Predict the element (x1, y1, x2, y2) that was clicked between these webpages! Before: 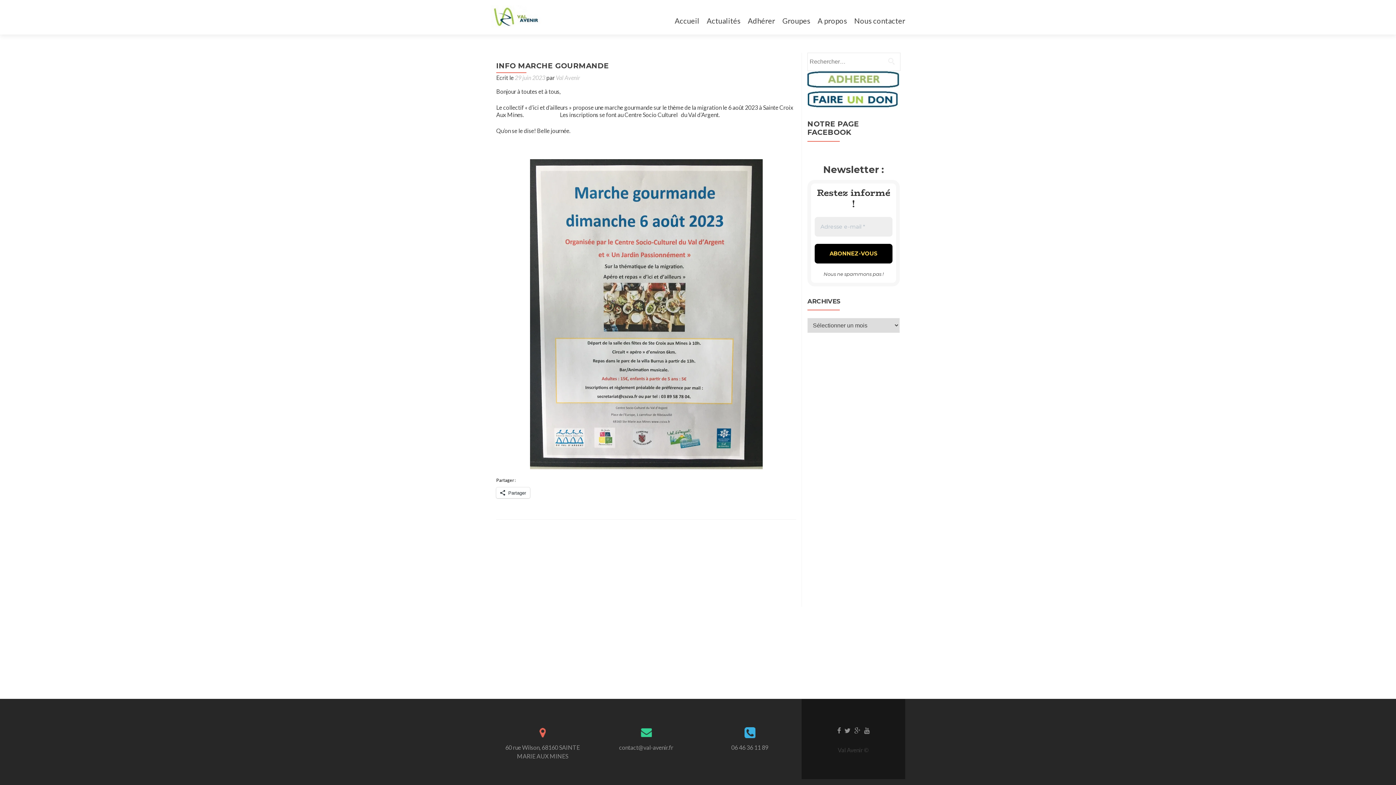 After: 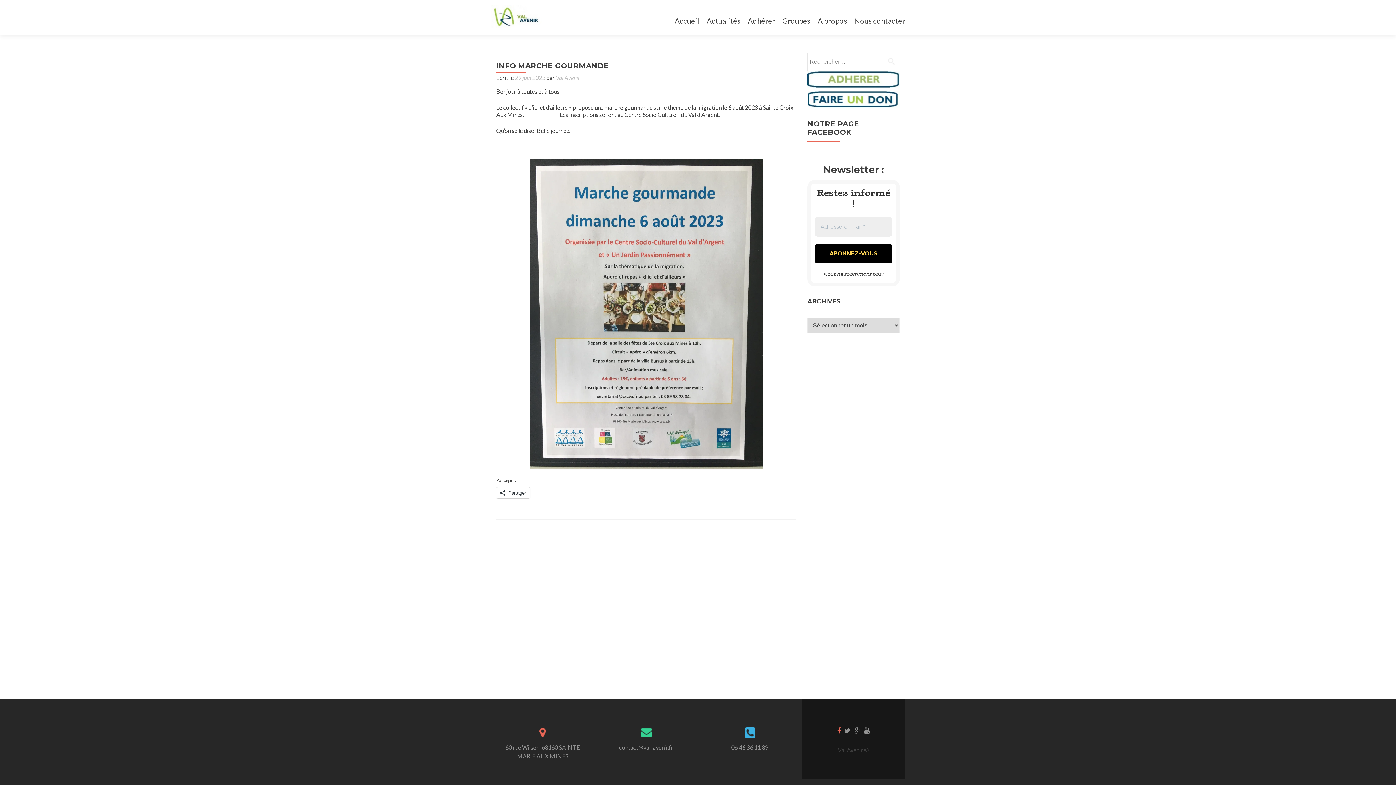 Action: bbox: (837, 726, 841, 734)